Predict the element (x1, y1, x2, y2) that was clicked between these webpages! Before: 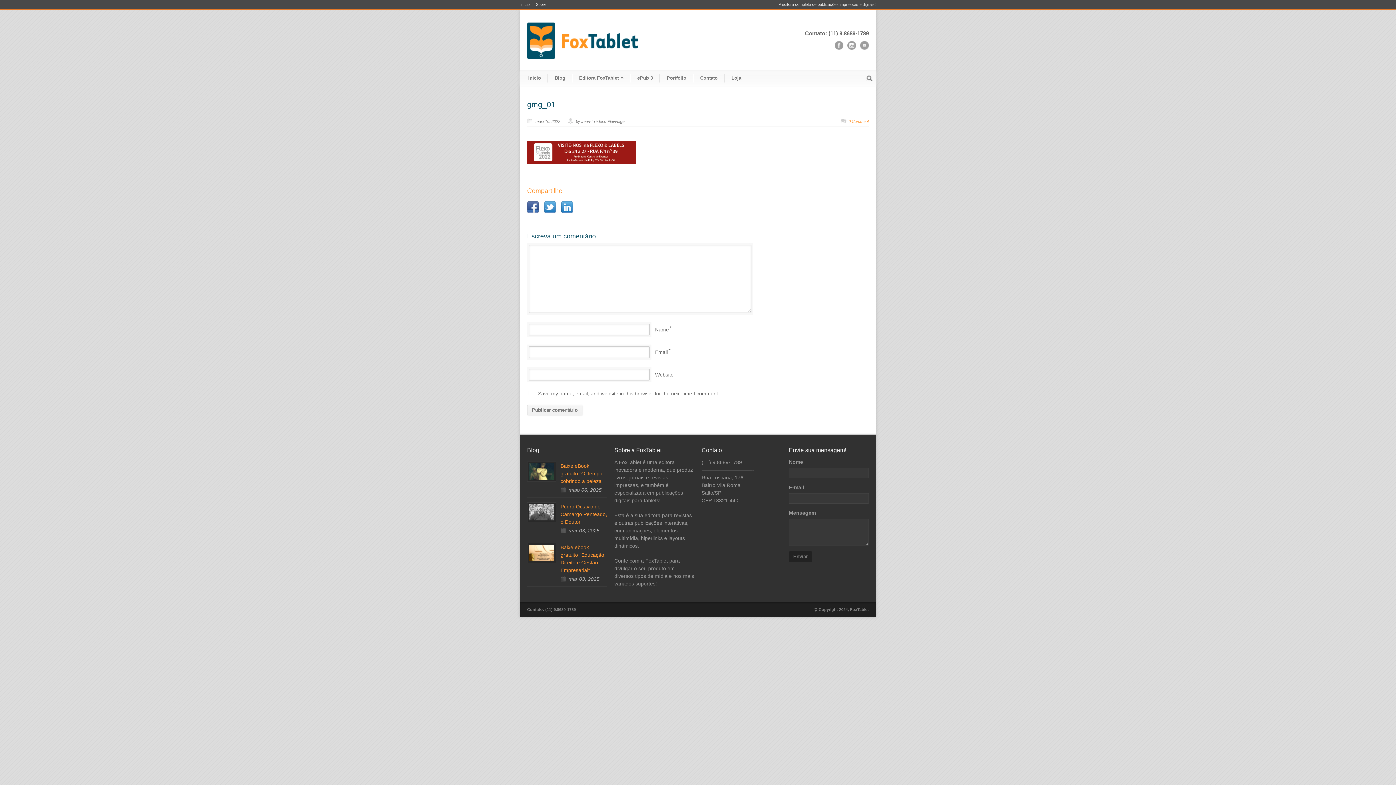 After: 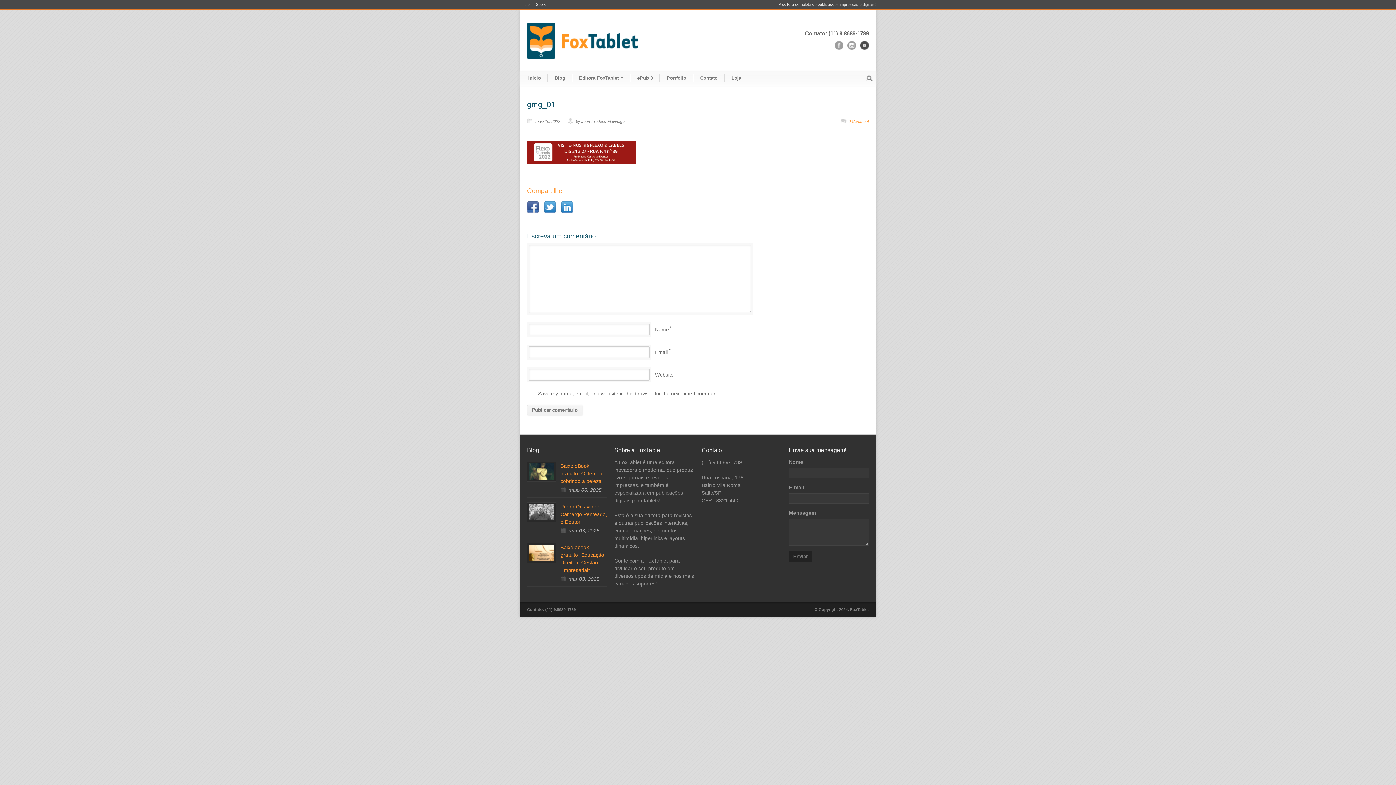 Action: bbox: (860, 41, 869, 49)